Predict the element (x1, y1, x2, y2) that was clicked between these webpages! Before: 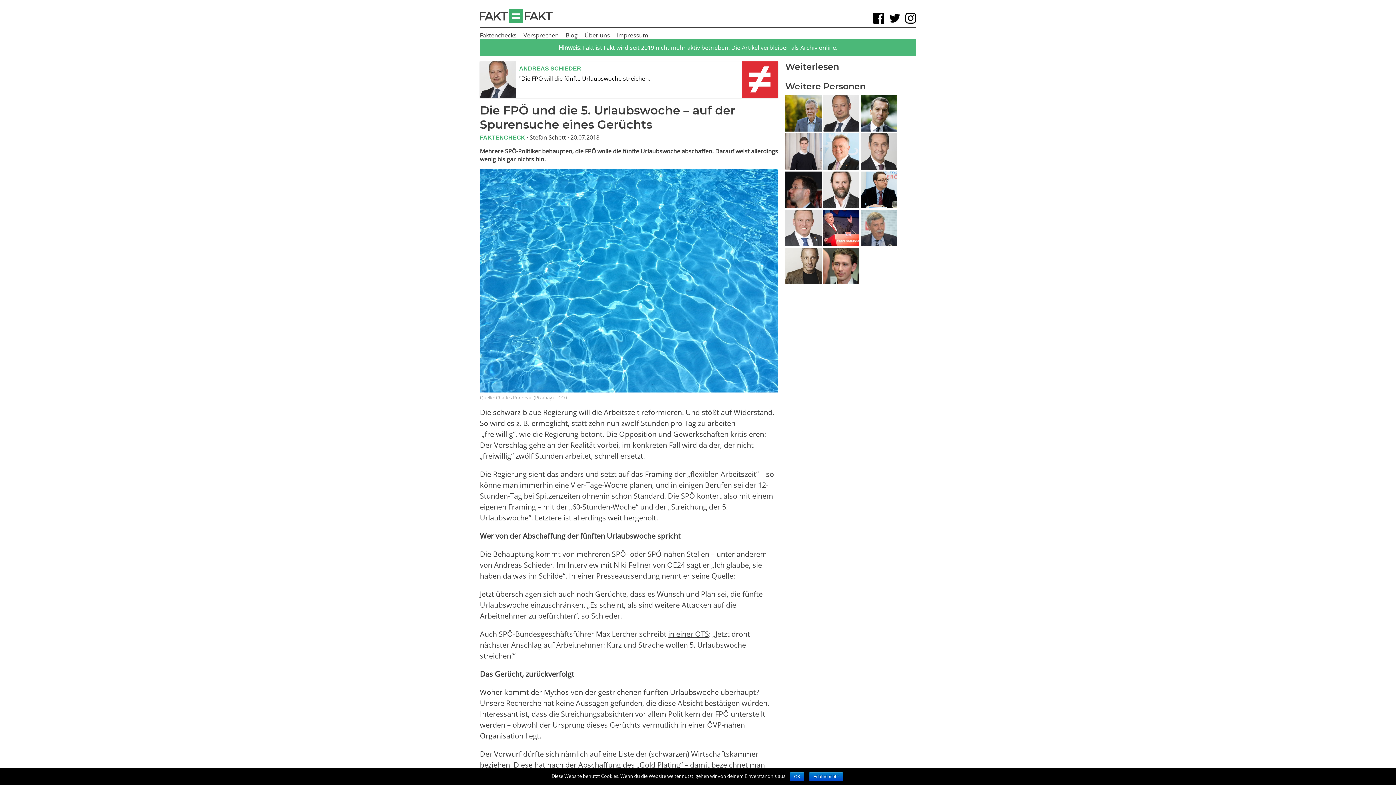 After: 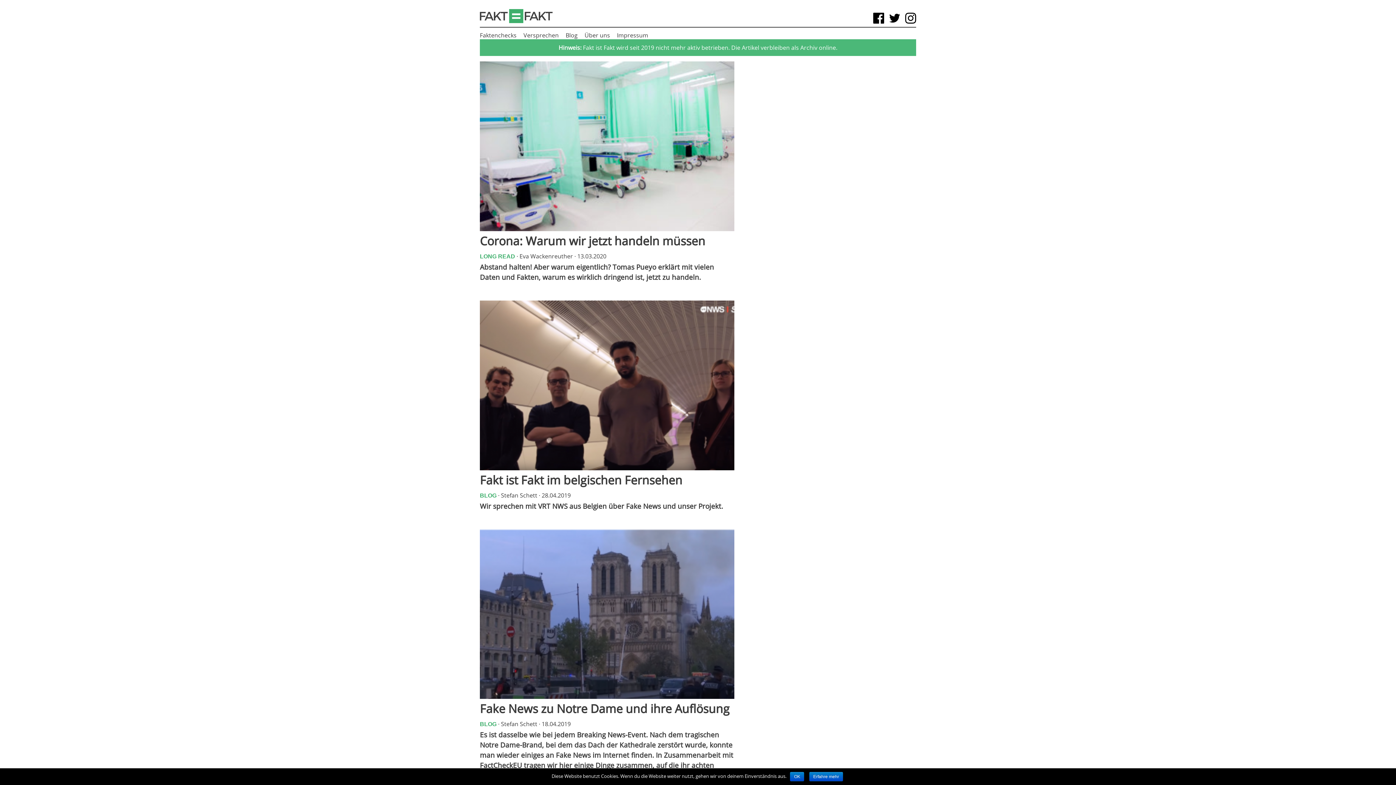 Action: bbox: (565, 31, 583, 39) label: Blog